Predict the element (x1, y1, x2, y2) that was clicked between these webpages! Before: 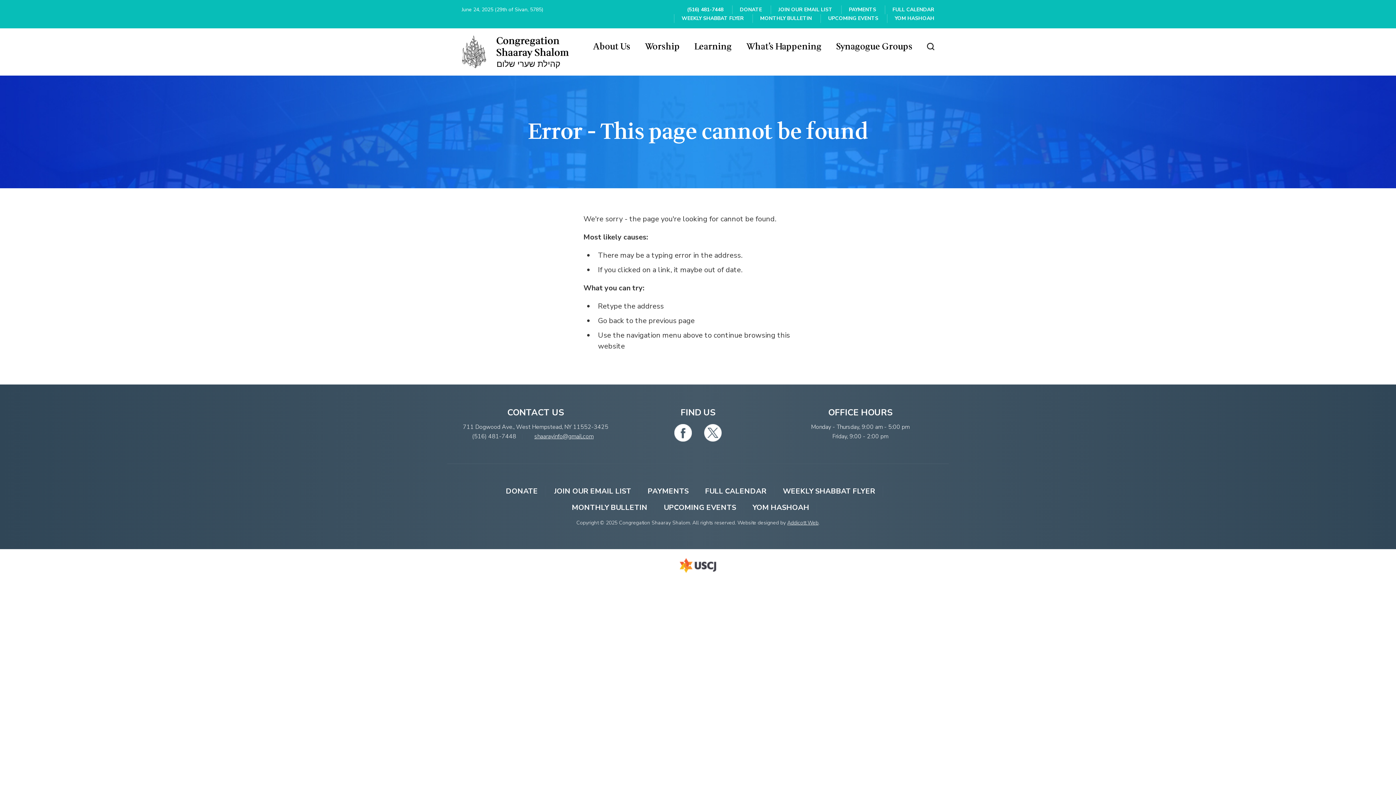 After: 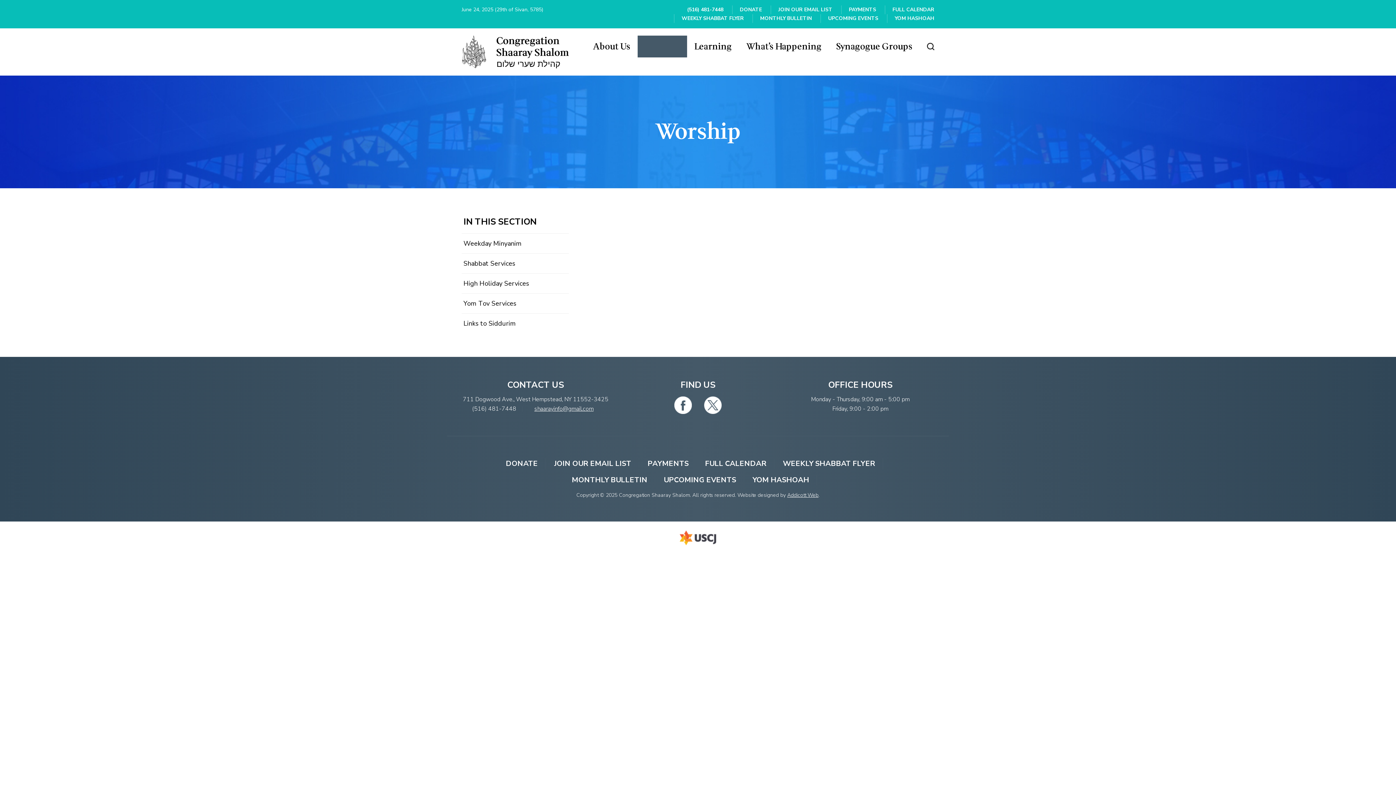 Action: label: Worship bbox: (637, 35, 687, 57)